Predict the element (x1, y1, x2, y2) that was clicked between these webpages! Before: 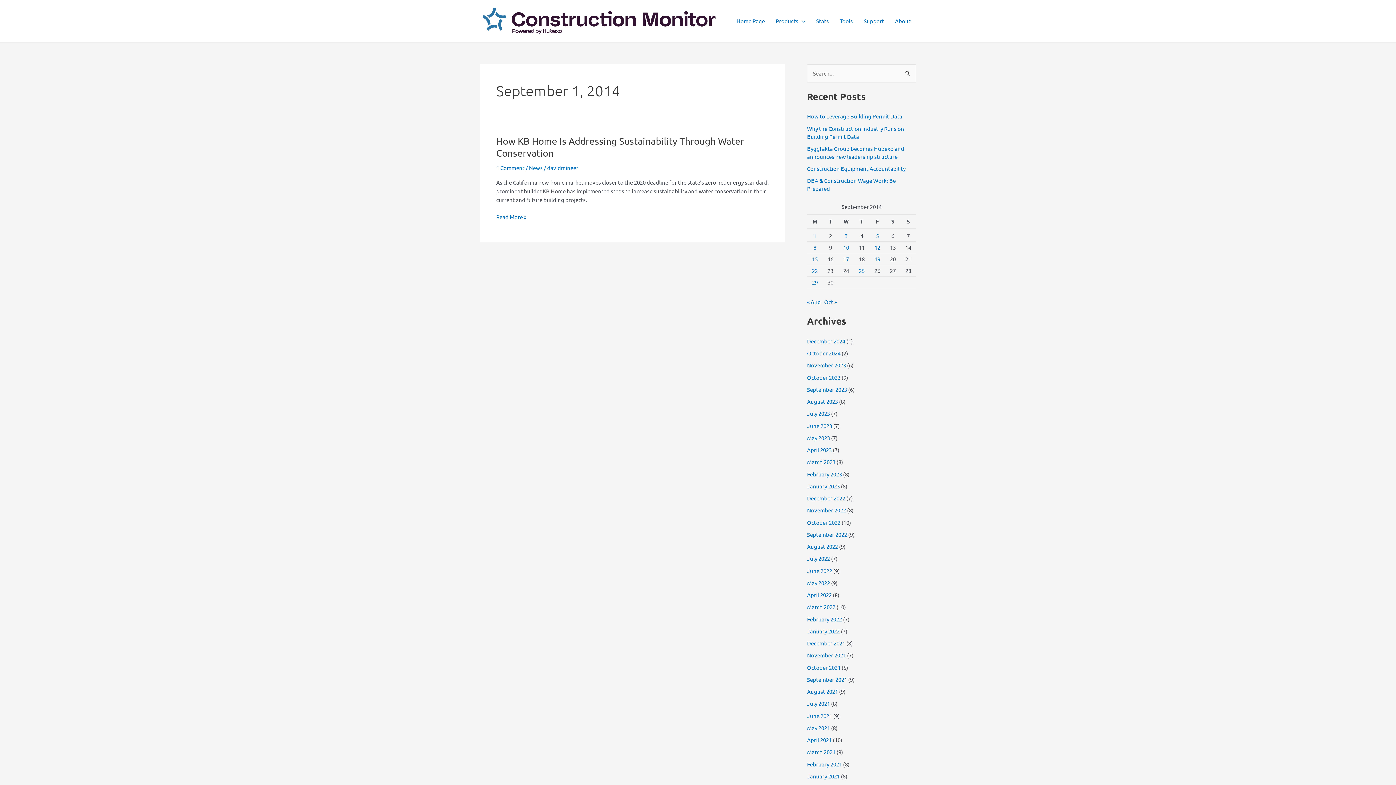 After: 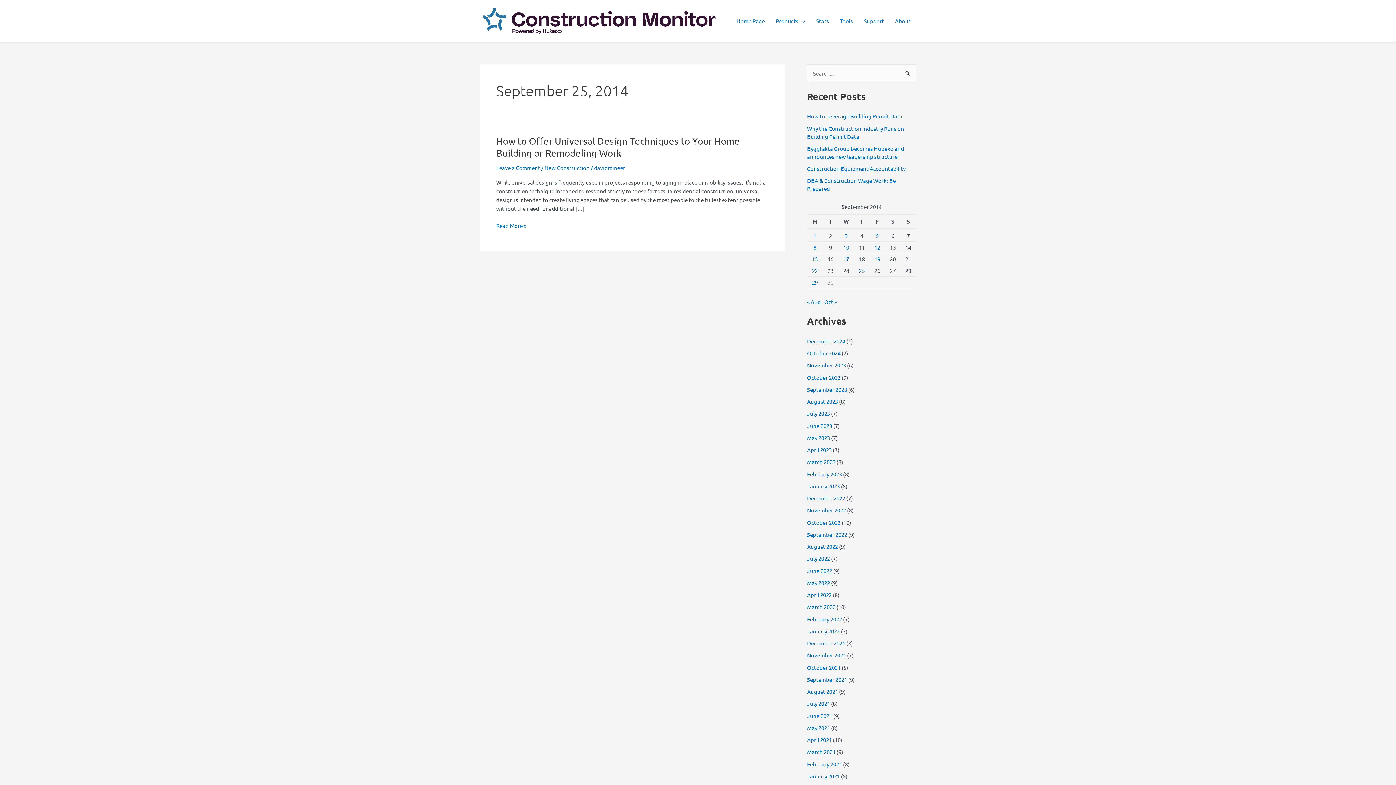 Action: bbox: (859, 267, 864, 274) label: Posts published on September 25, 2014